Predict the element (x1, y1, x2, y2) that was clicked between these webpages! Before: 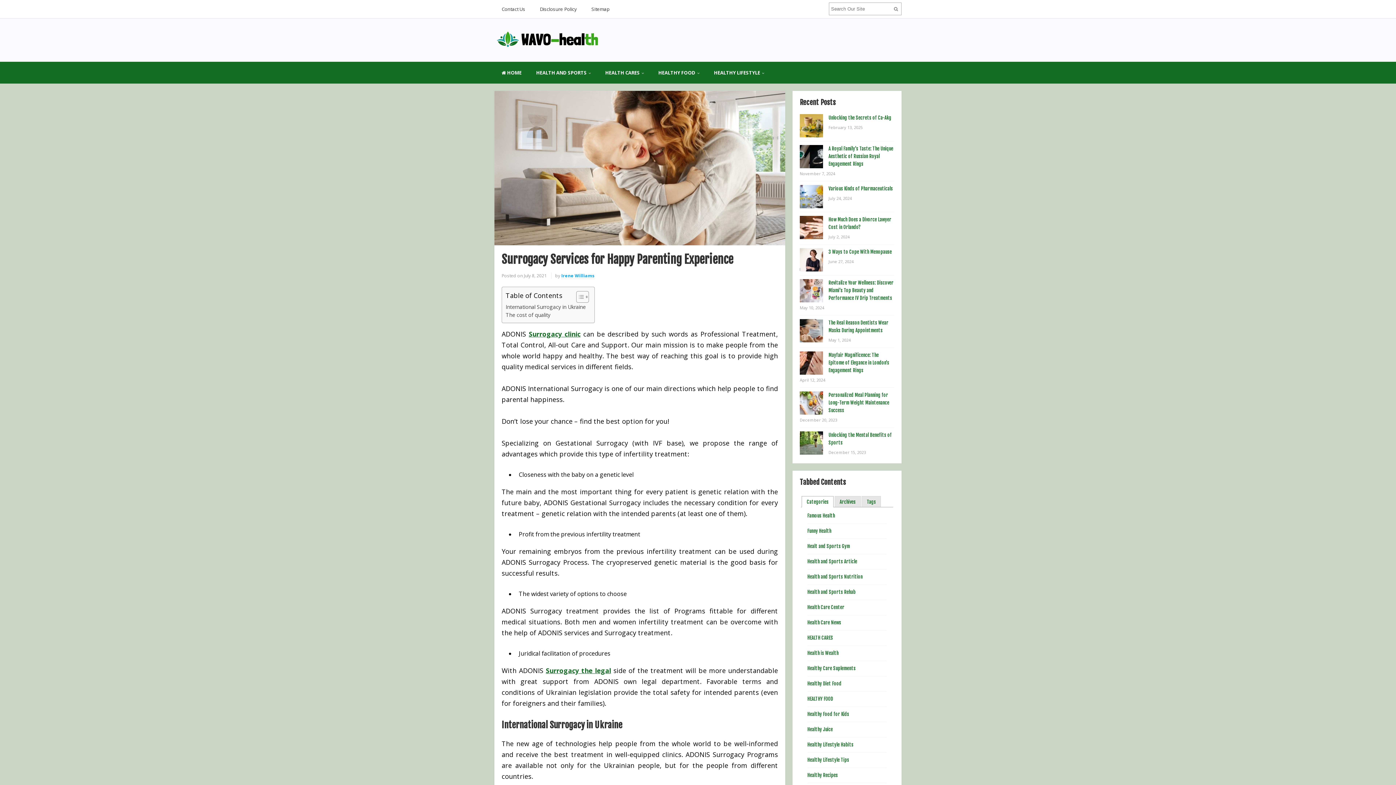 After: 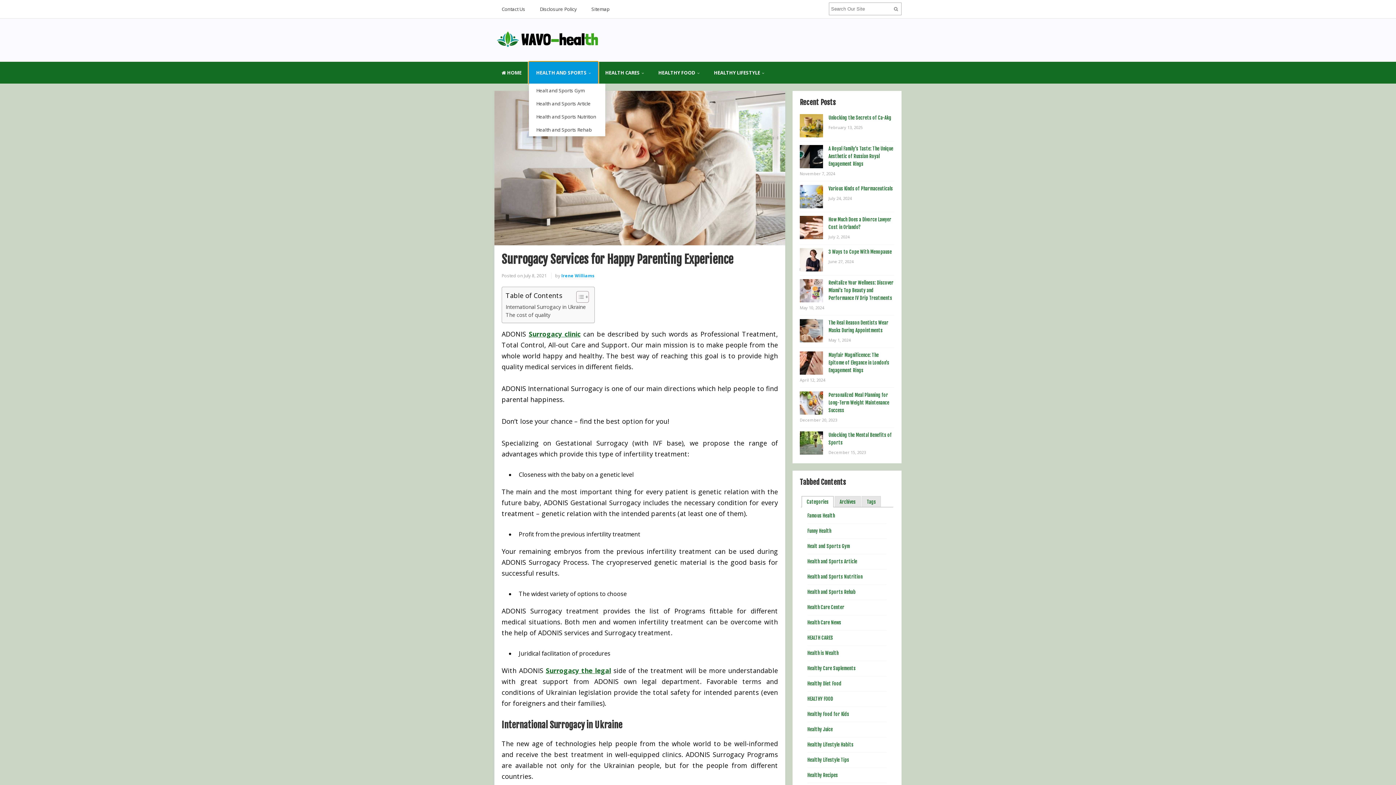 Action: label: HEALTH AND SPORTS bbox: (529, 61, 598, 83)